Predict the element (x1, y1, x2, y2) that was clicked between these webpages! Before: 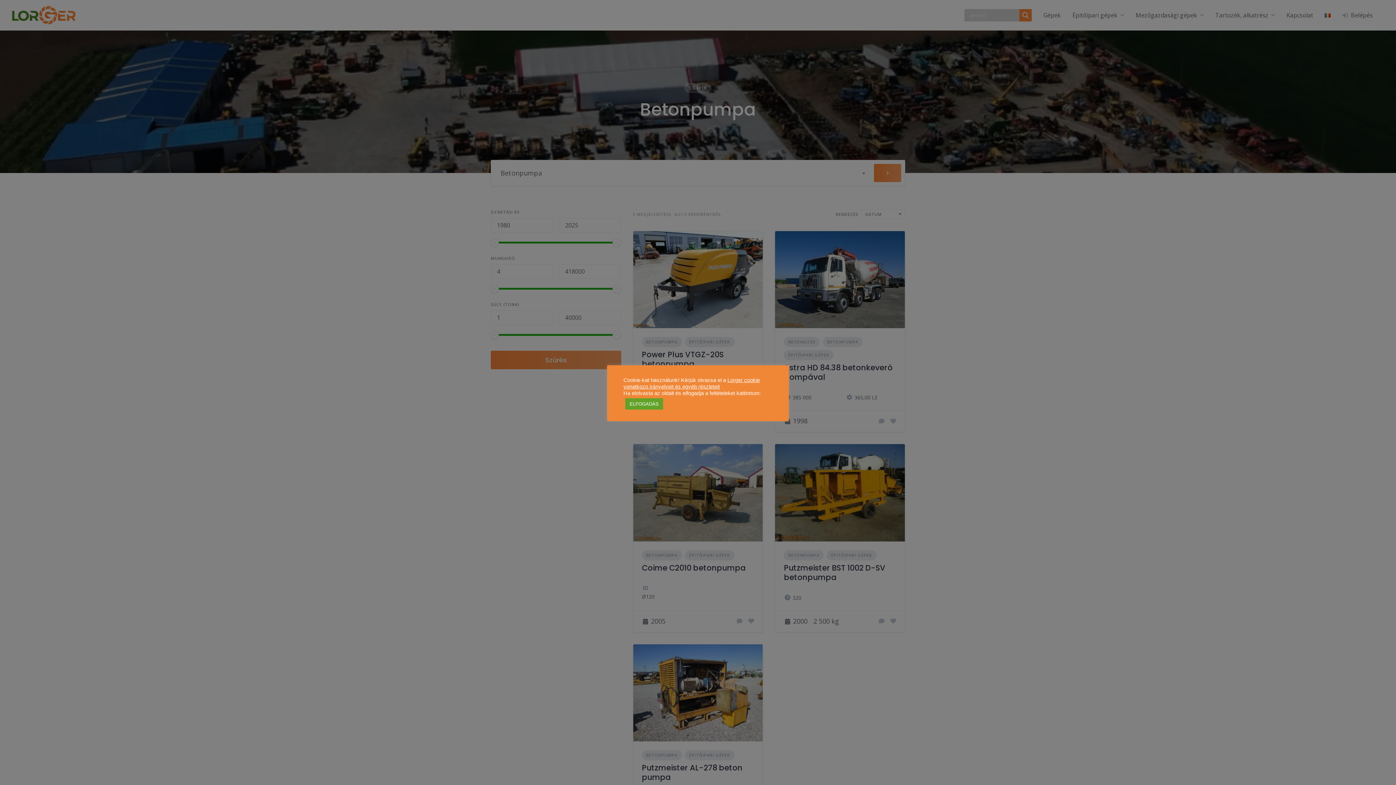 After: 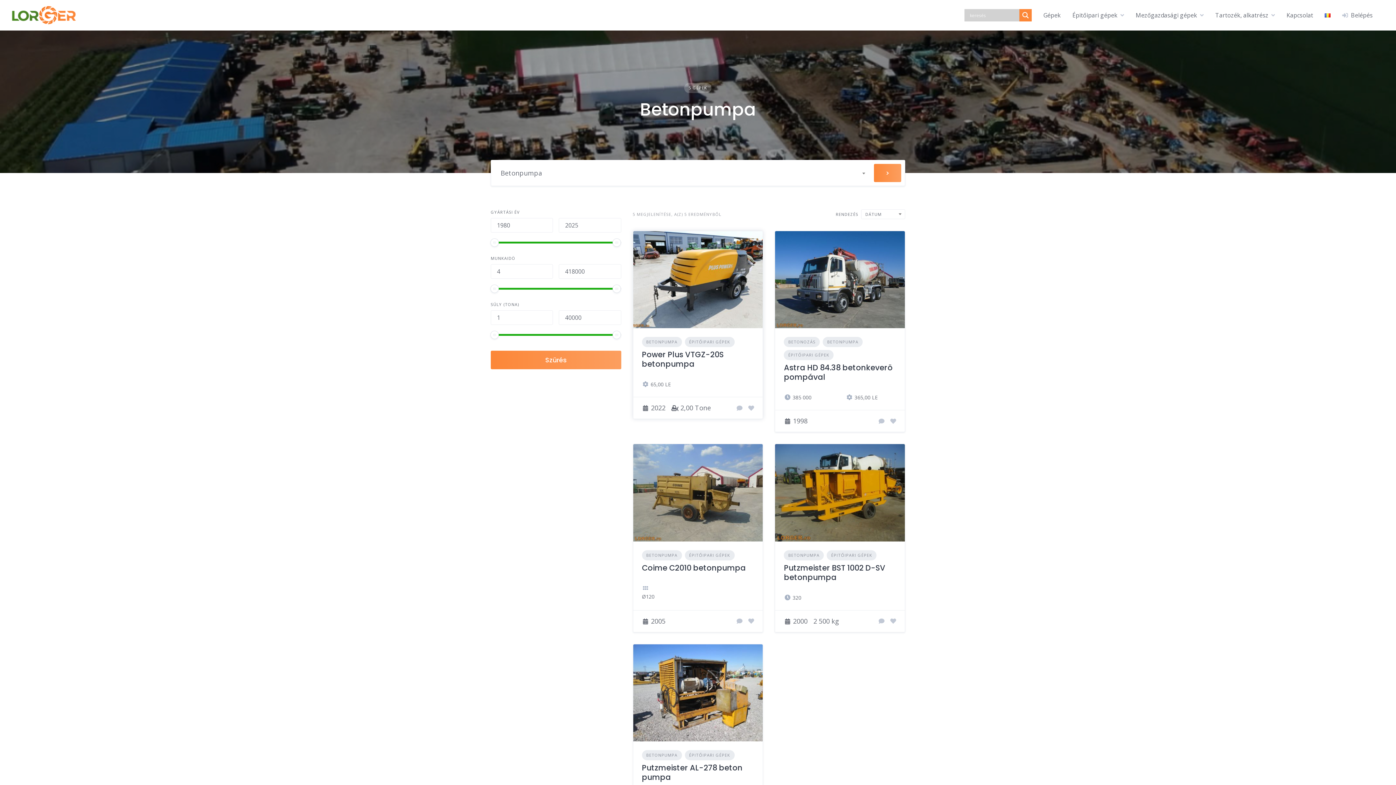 Action: label: ELFOGADÁS bbox: (625, 398, 663, 409)